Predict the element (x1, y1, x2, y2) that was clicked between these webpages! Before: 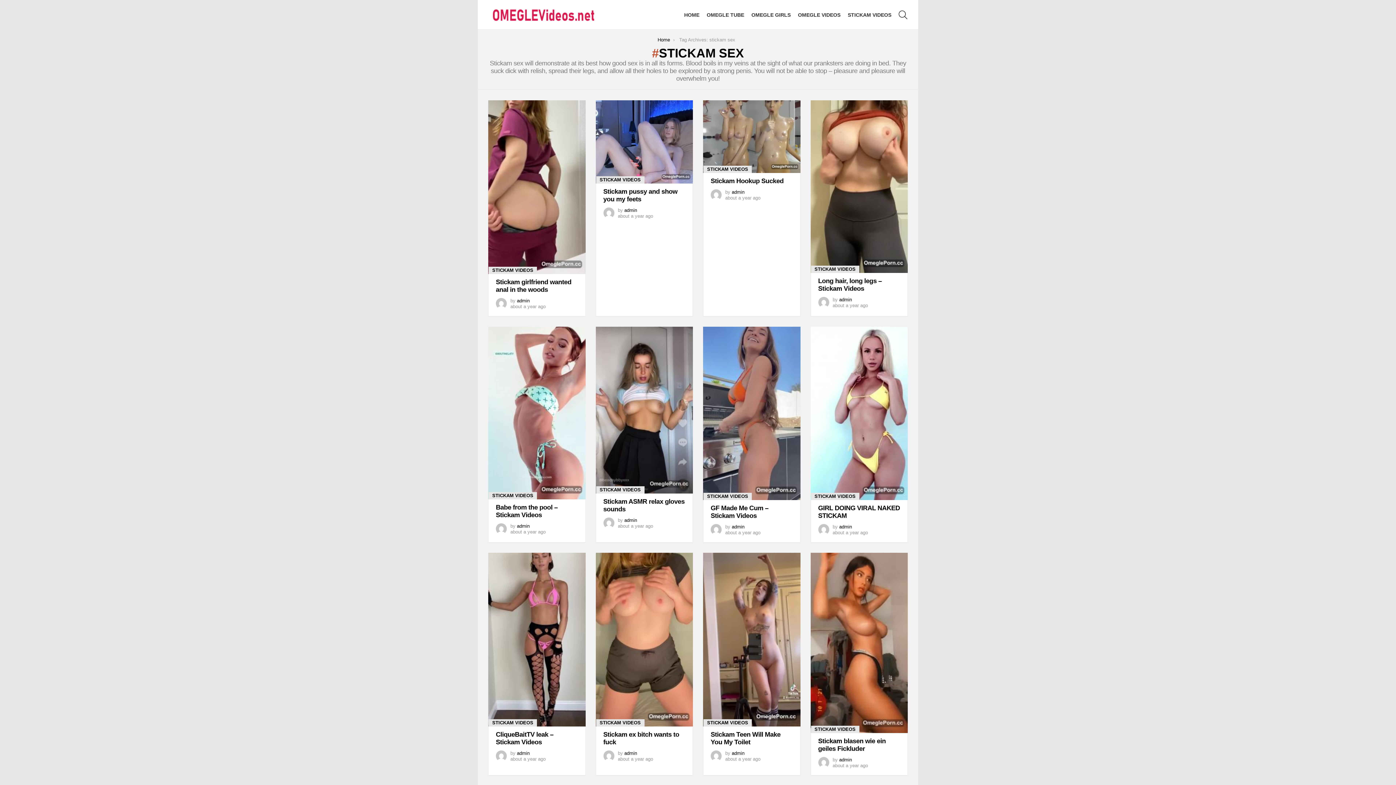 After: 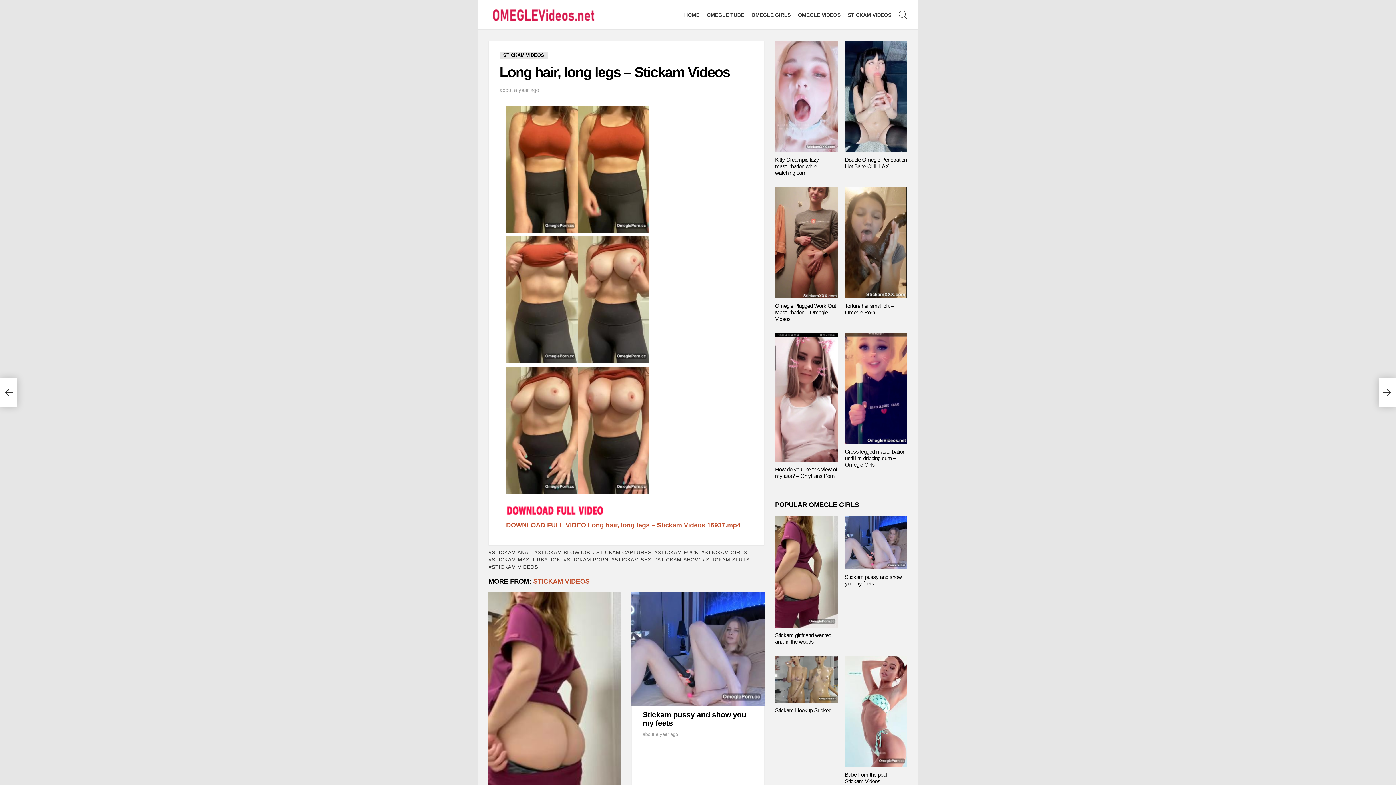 Action: label: Long hair, long legs – Stickam Videos bbox: (818, 277, 882, 292)